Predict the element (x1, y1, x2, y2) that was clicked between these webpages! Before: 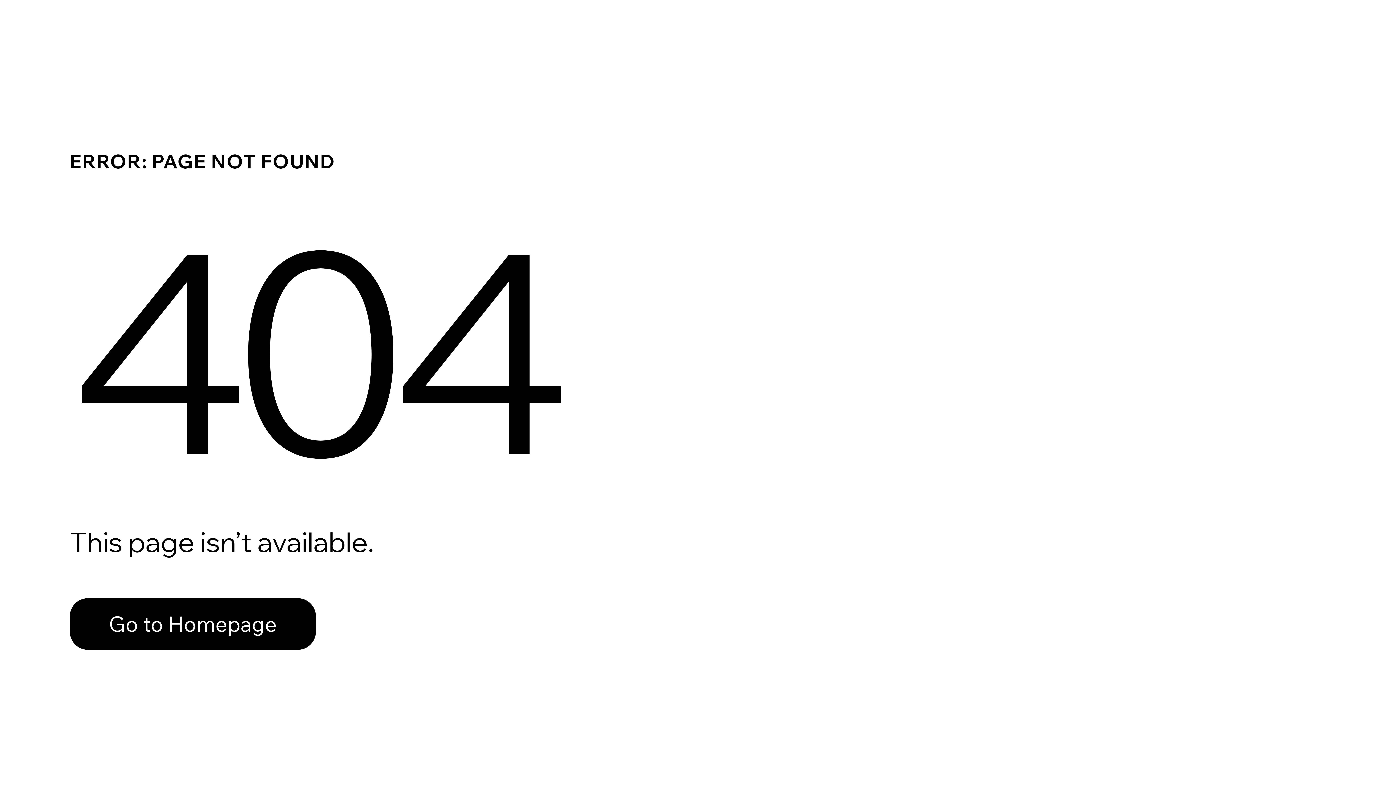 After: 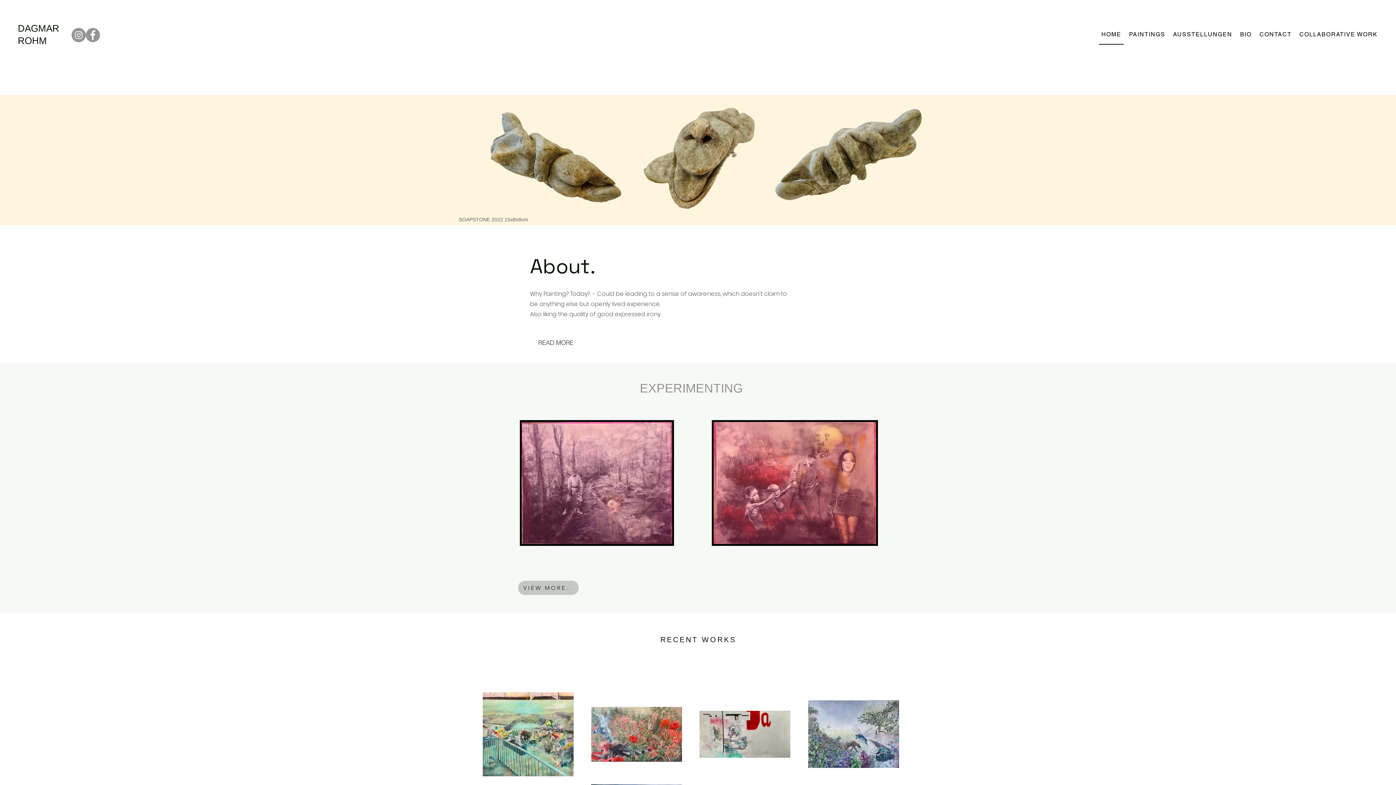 Action: bbox: (69, 598, 316, 650) label: Go to Homepage